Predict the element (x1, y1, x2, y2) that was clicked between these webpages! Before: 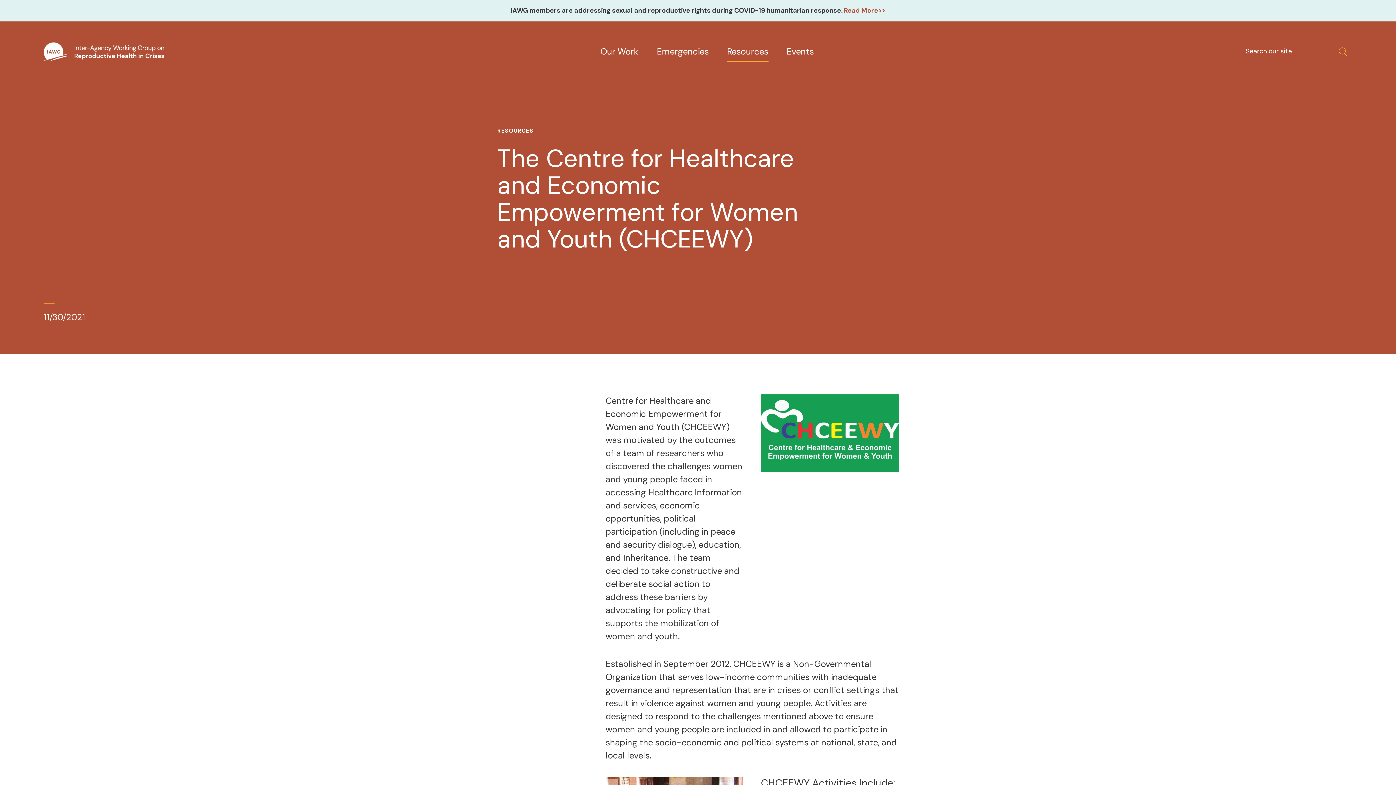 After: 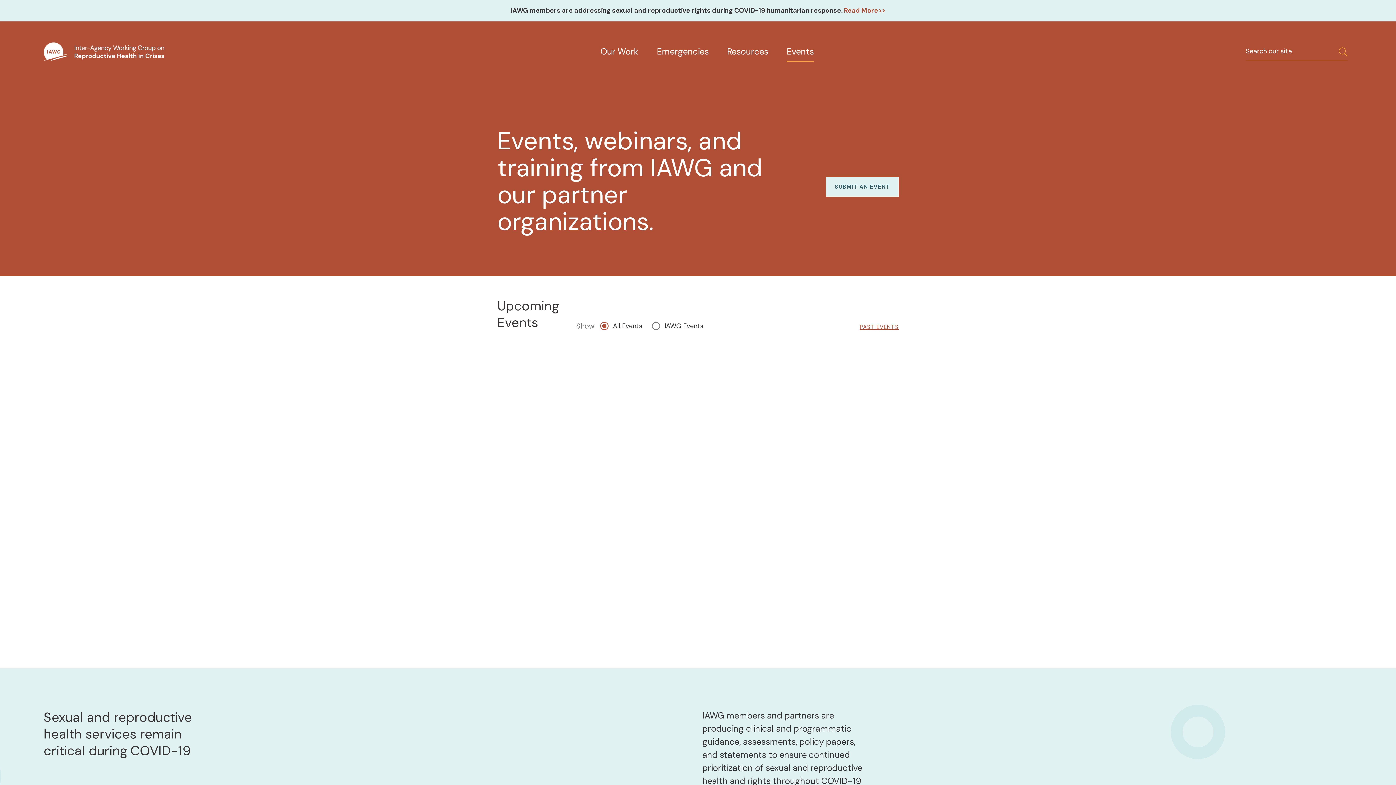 Action: bbox: (786, 45, 814, 58) label: Events